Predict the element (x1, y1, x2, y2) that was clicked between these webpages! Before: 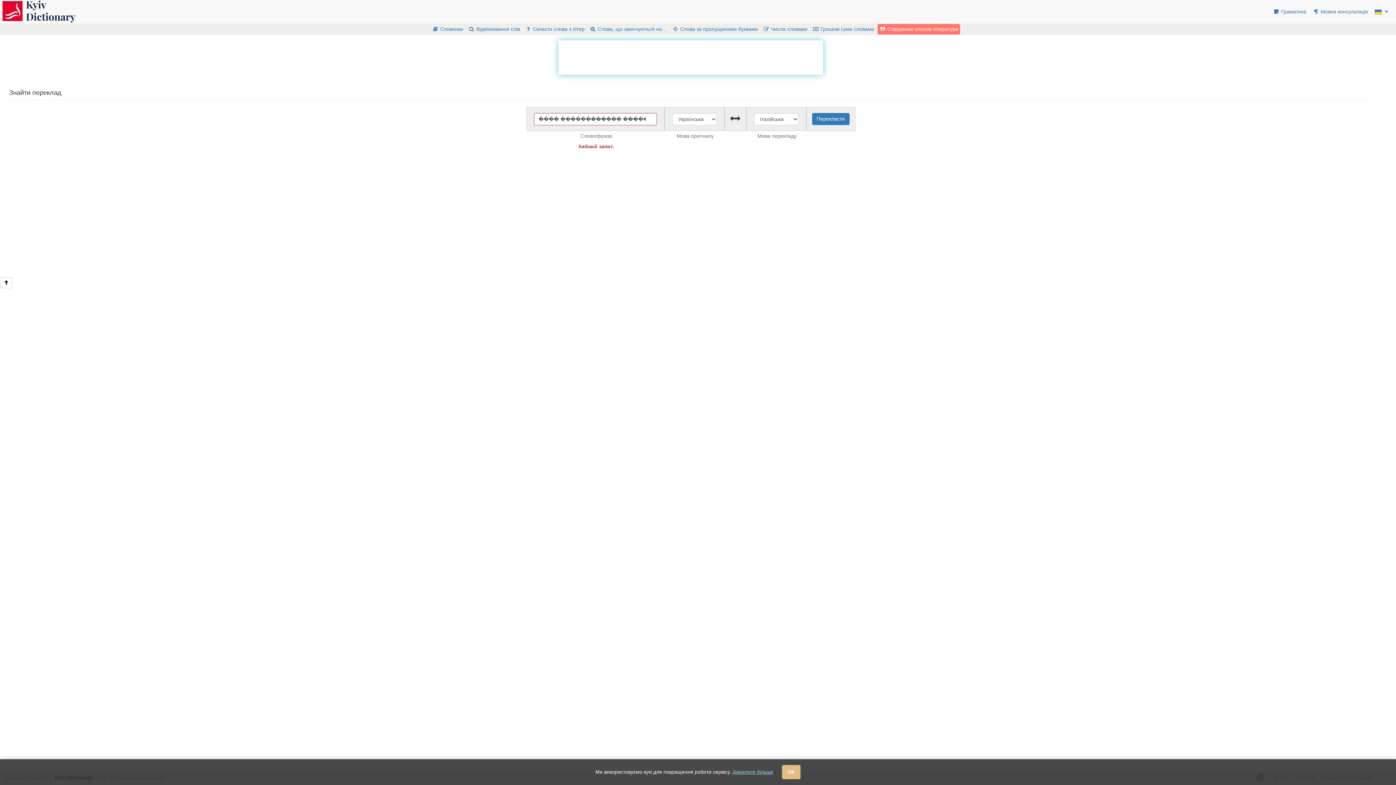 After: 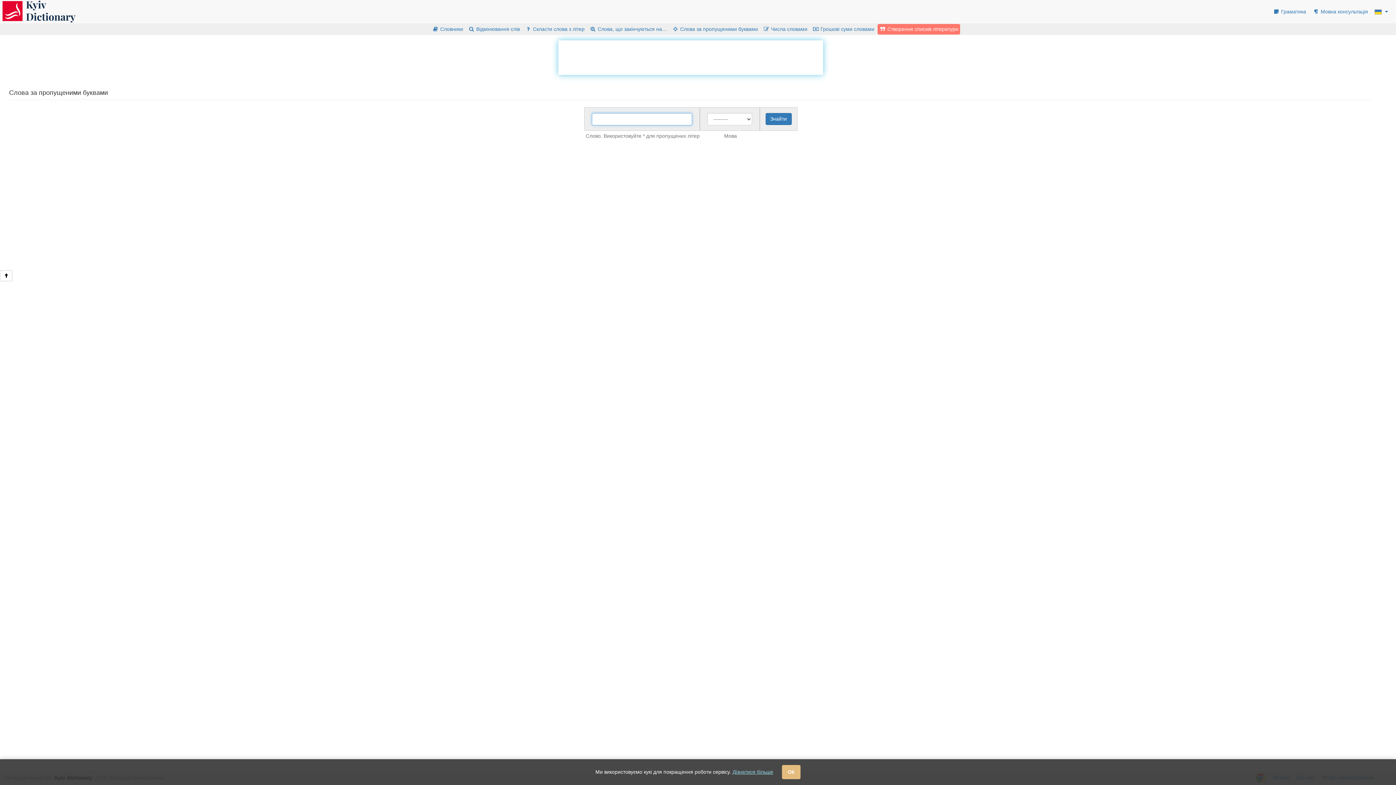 Action: label:  Слова за пропущеними буквами bbox: (670, 24, 759, 34)